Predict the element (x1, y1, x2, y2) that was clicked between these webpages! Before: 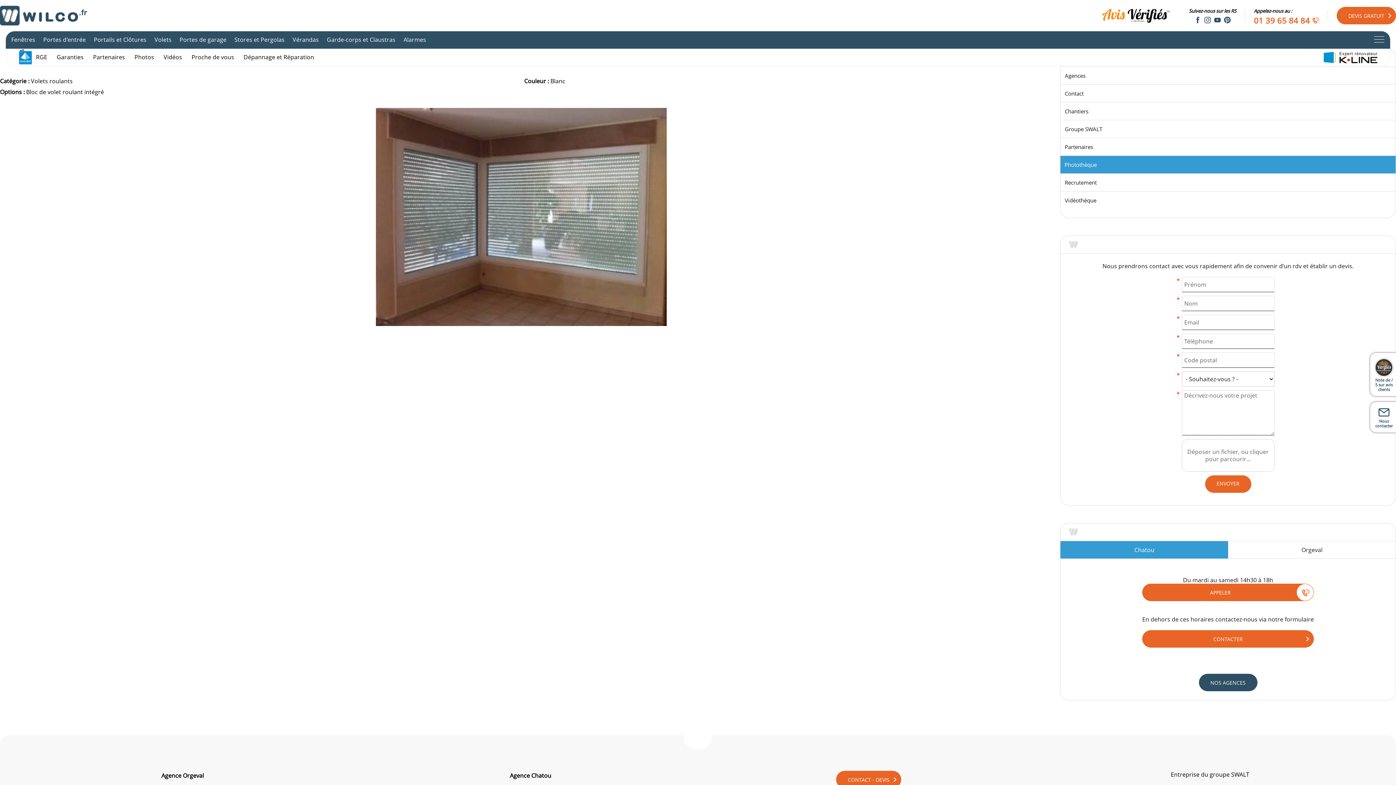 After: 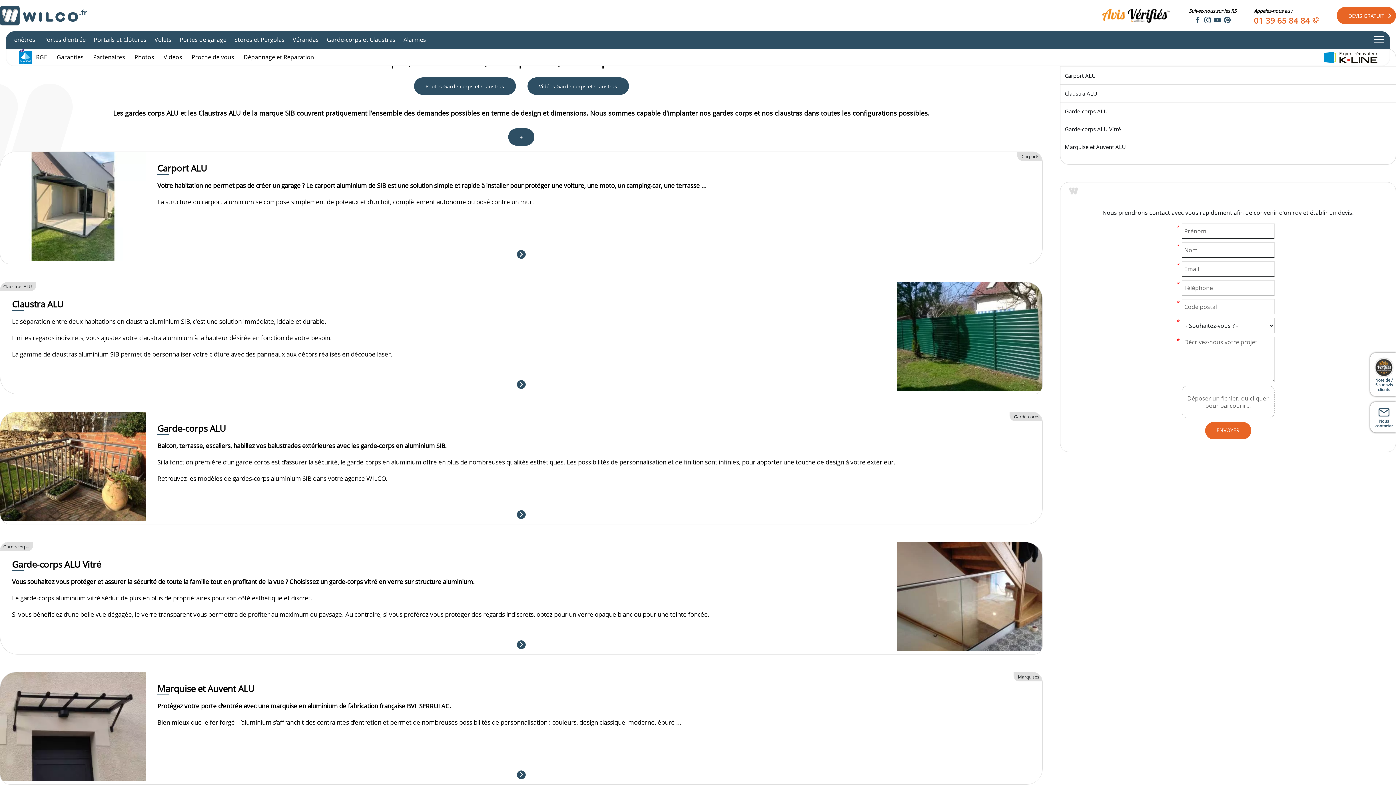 Action: label: Garde-corps et Claustras bbox: (322, 31, 399, 48)